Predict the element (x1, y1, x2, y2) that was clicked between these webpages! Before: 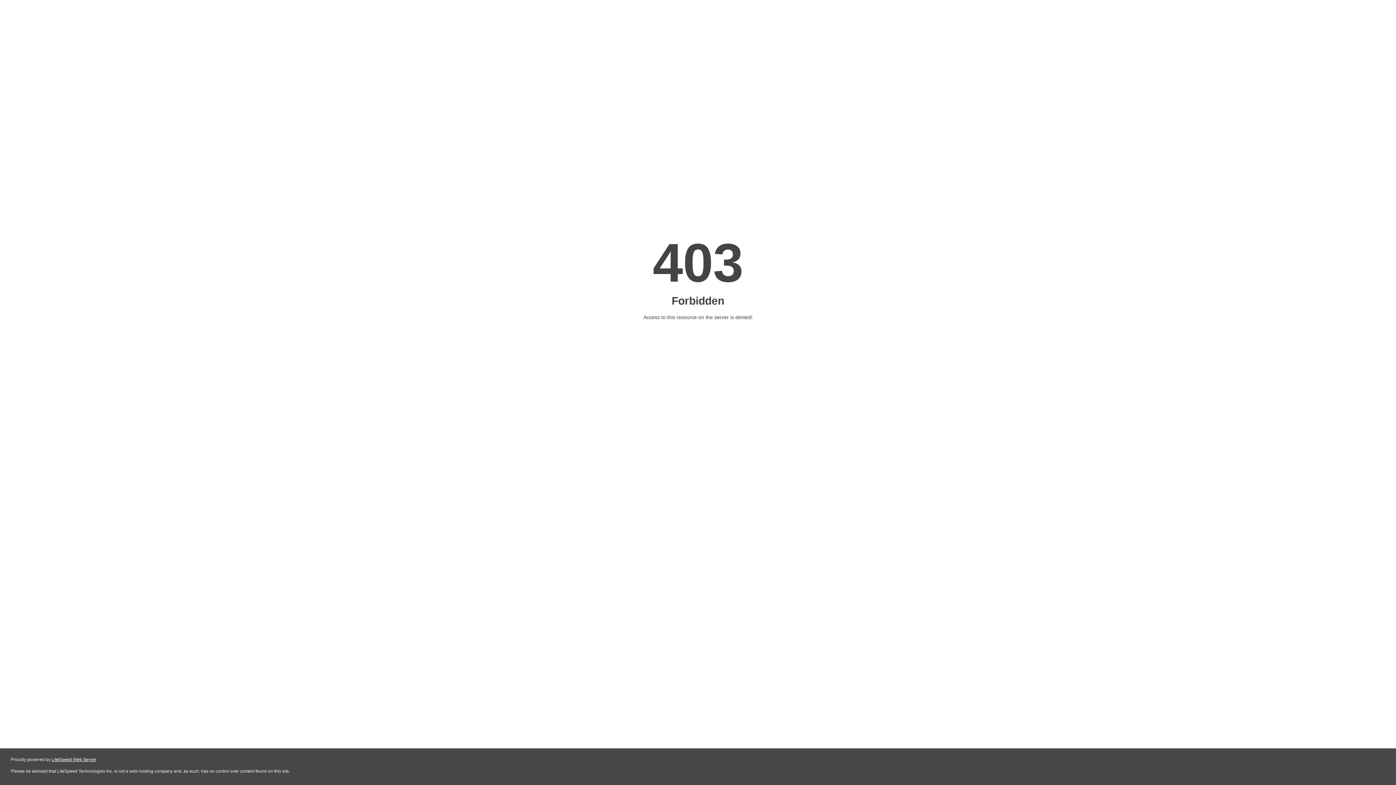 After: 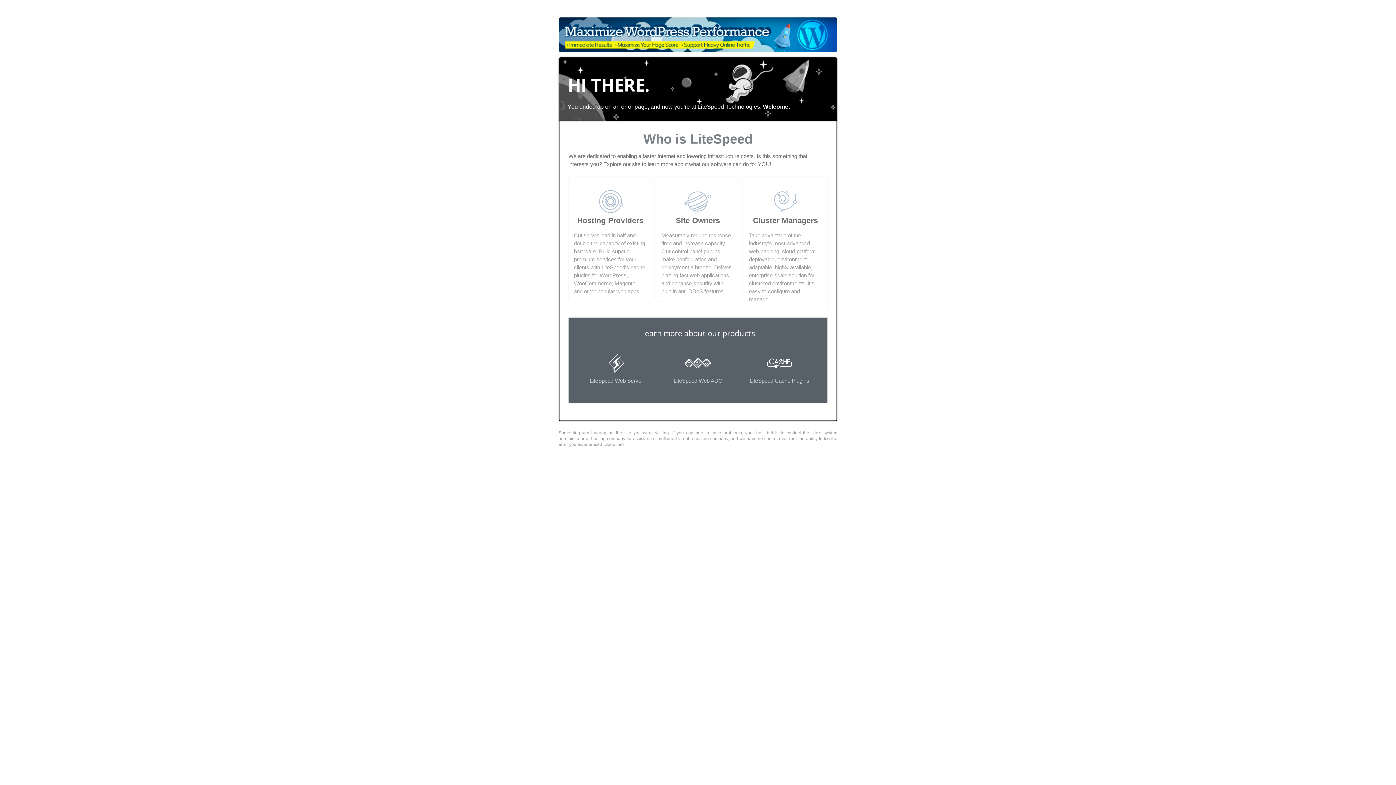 Action: label: LiteSpeed Web Server bbox: (51, 757, 96, 762)